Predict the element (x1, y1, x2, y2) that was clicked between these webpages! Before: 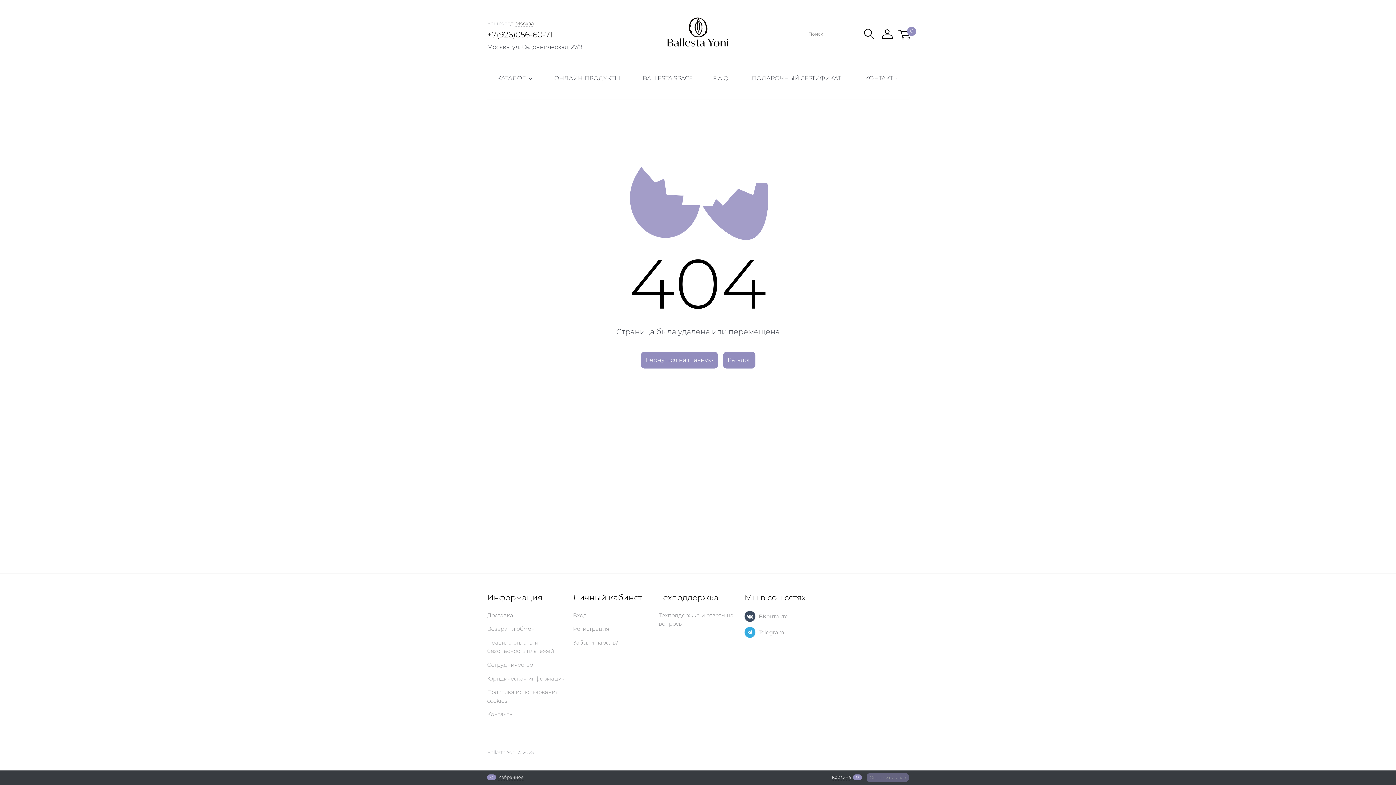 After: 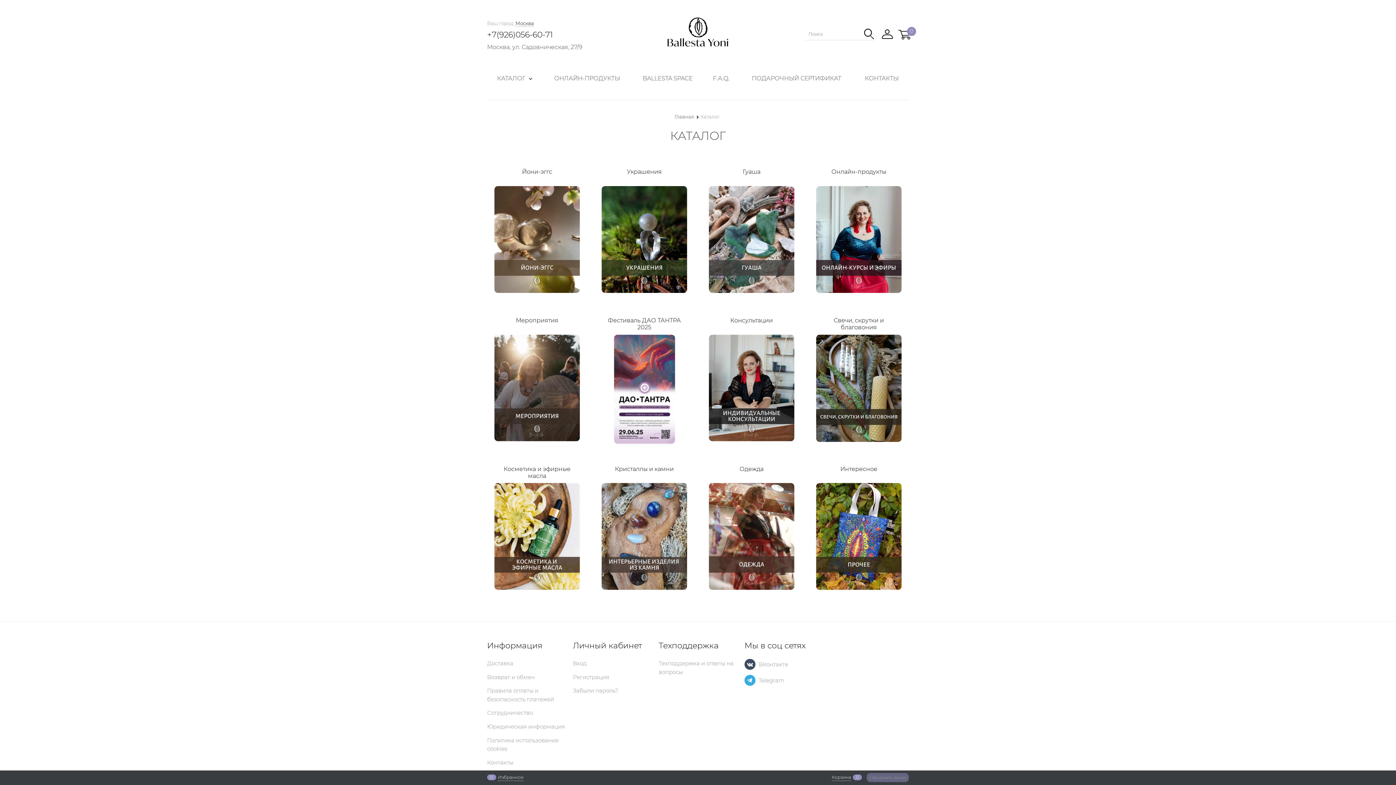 Action: bbox: (493, 71, 536, 85) label: КАТАЛОГ 